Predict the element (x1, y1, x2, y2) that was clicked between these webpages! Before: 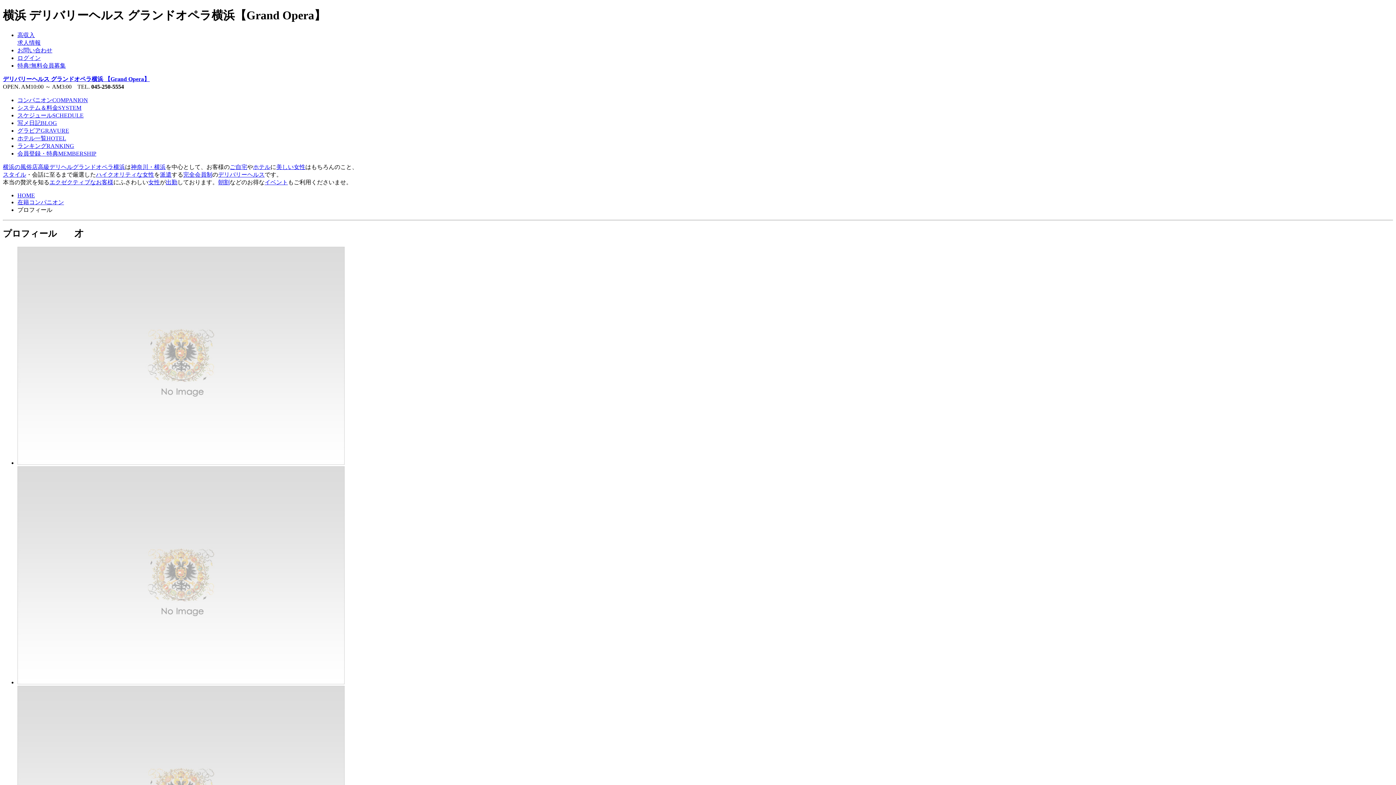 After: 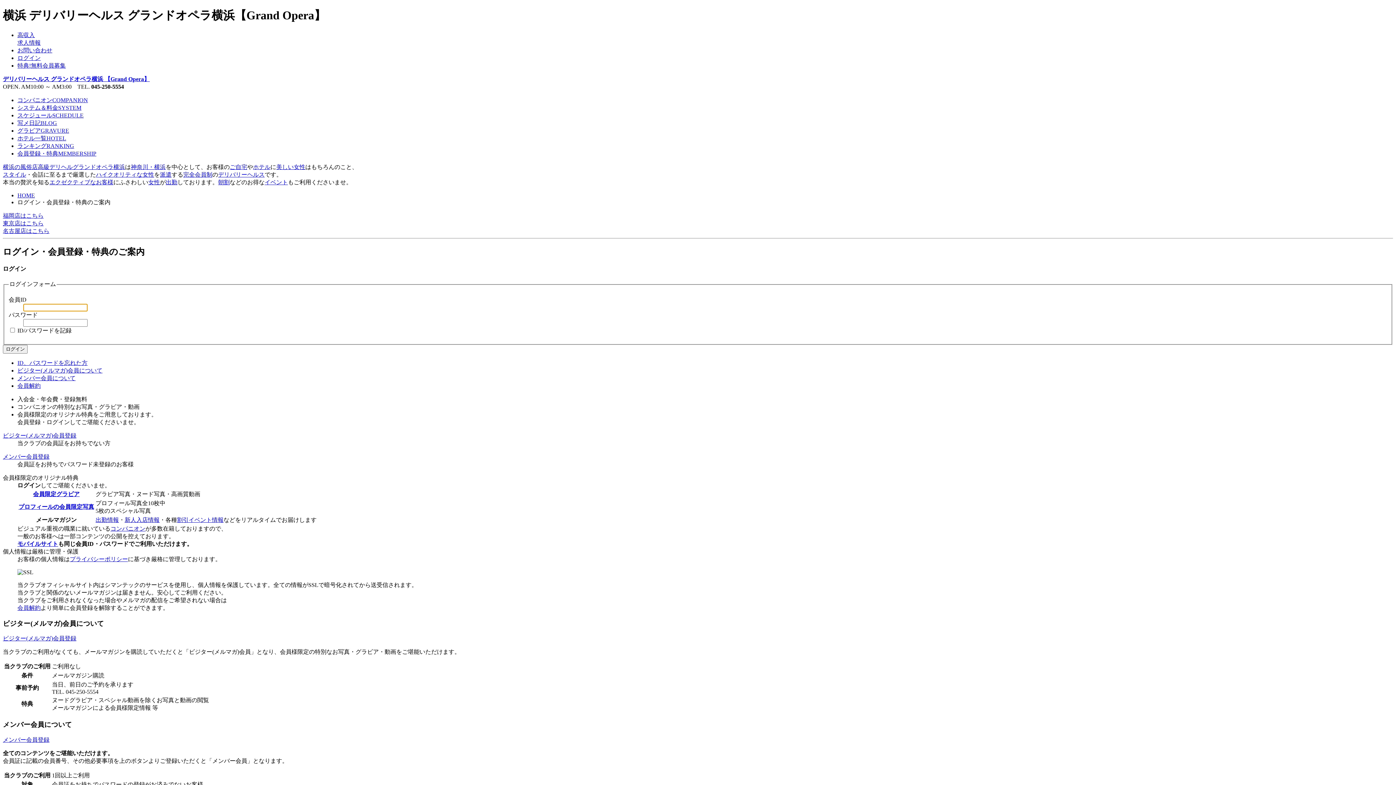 Action: label: 特典!無料会員募集 bbox: (17, 62, 65, 68)